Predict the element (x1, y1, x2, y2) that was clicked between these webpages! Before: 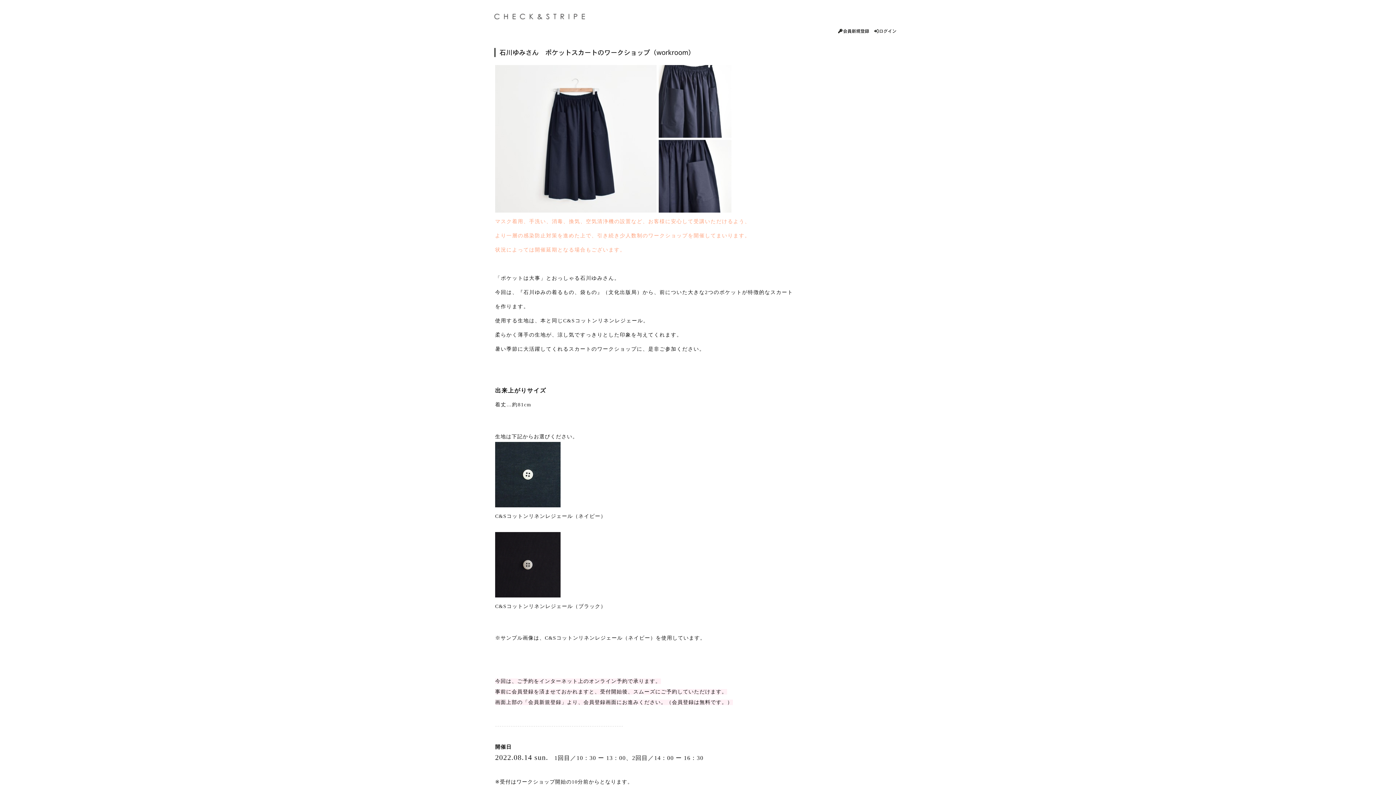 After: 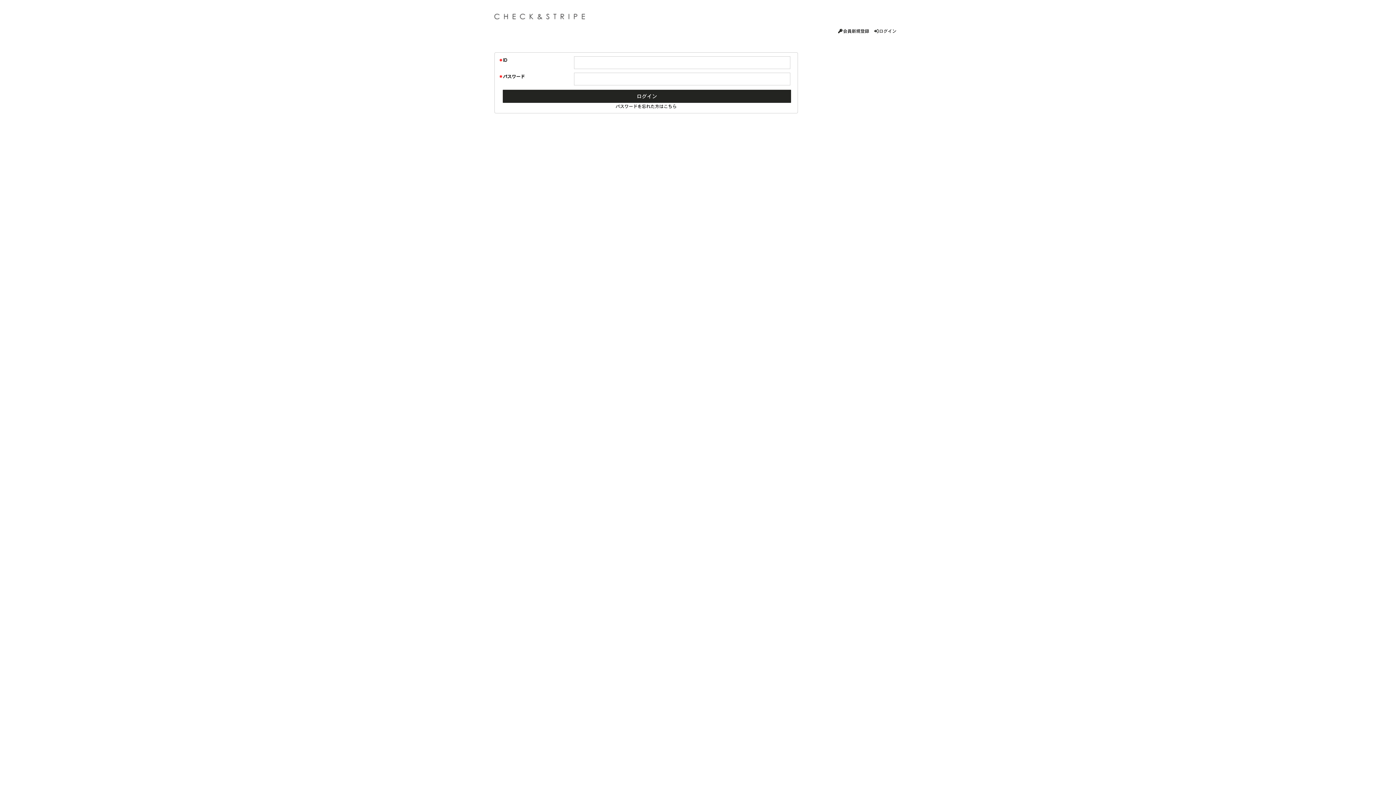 Action: label: ログイン  bbox: (872, 27, 900, 35)